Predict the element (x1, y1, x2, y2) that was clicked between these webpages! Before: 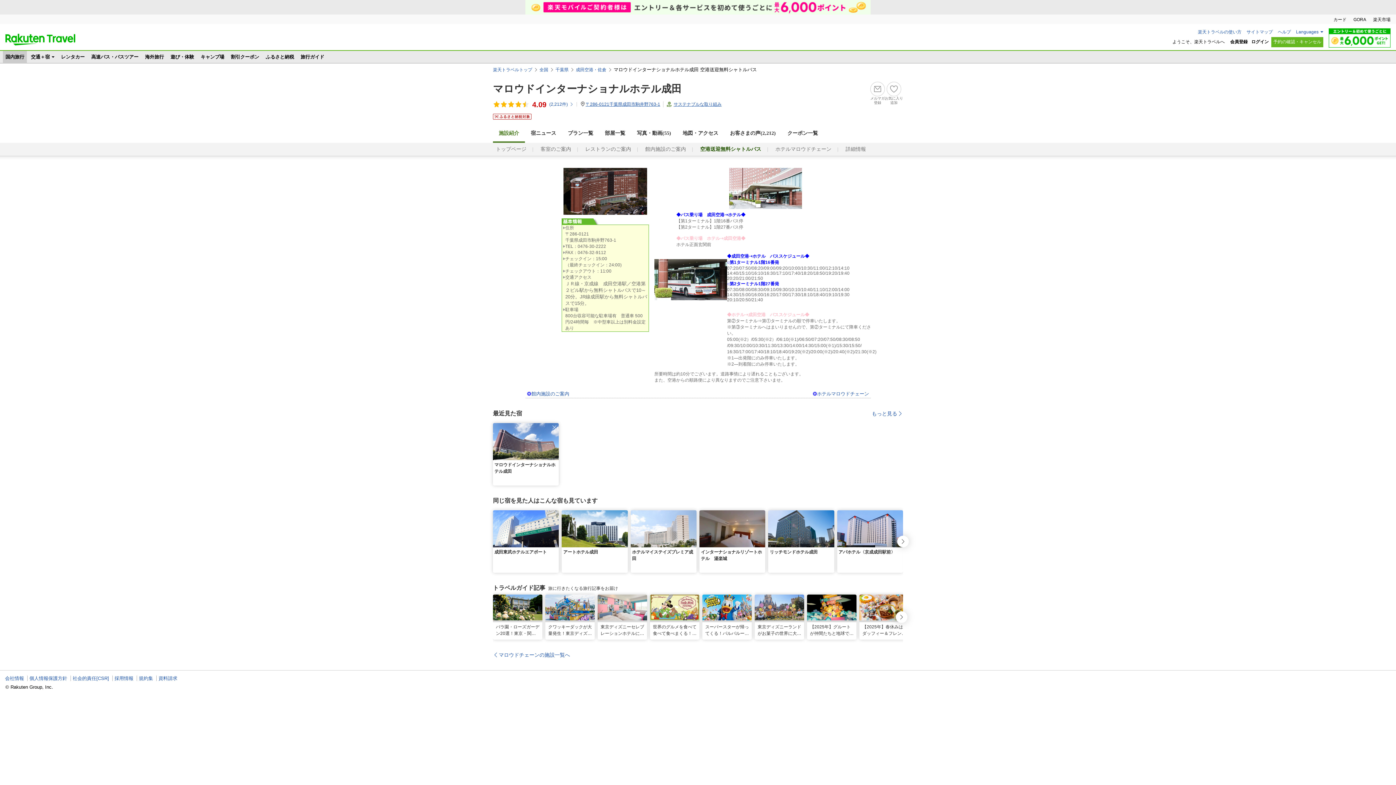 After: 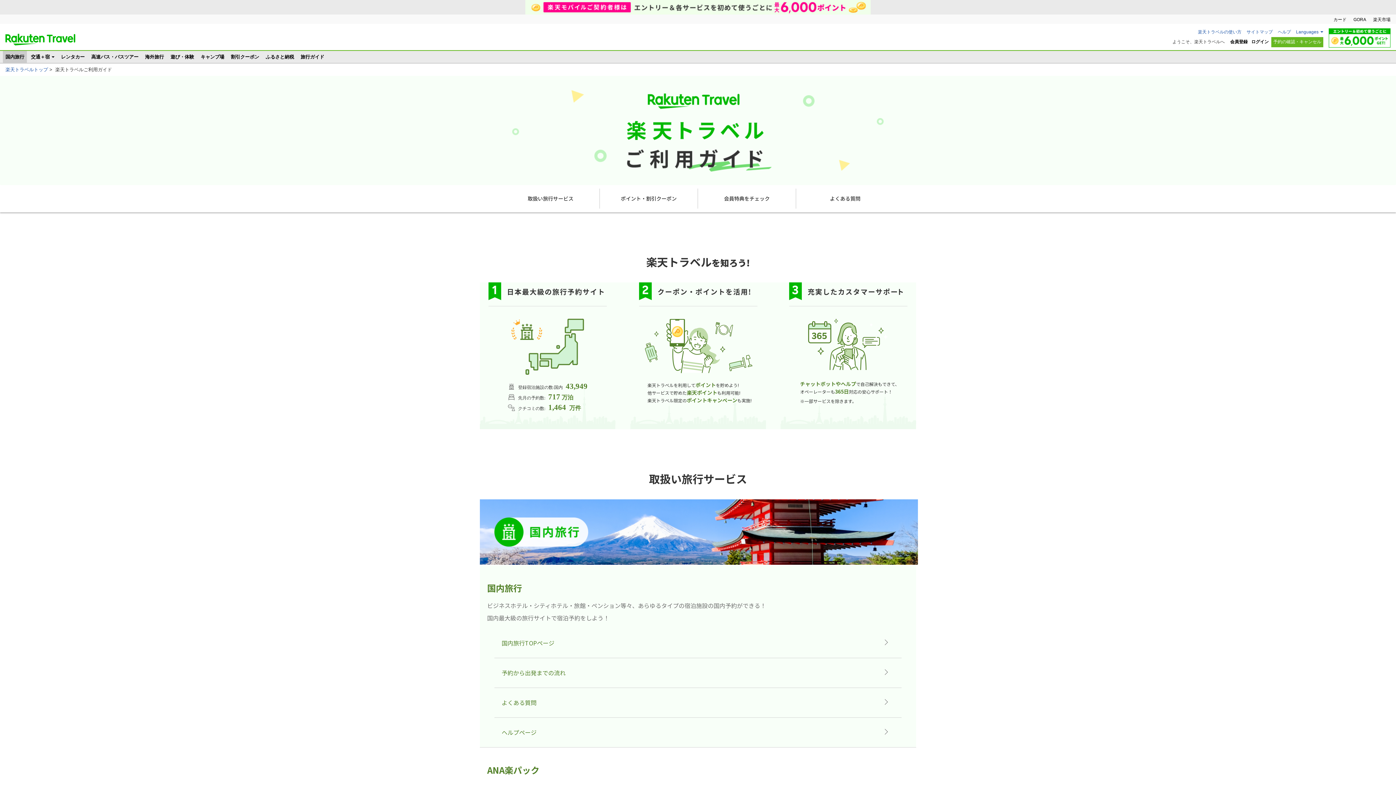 Action: bbox: (1198, 29, 1241, 34) label: 楽天トラベルの使い方